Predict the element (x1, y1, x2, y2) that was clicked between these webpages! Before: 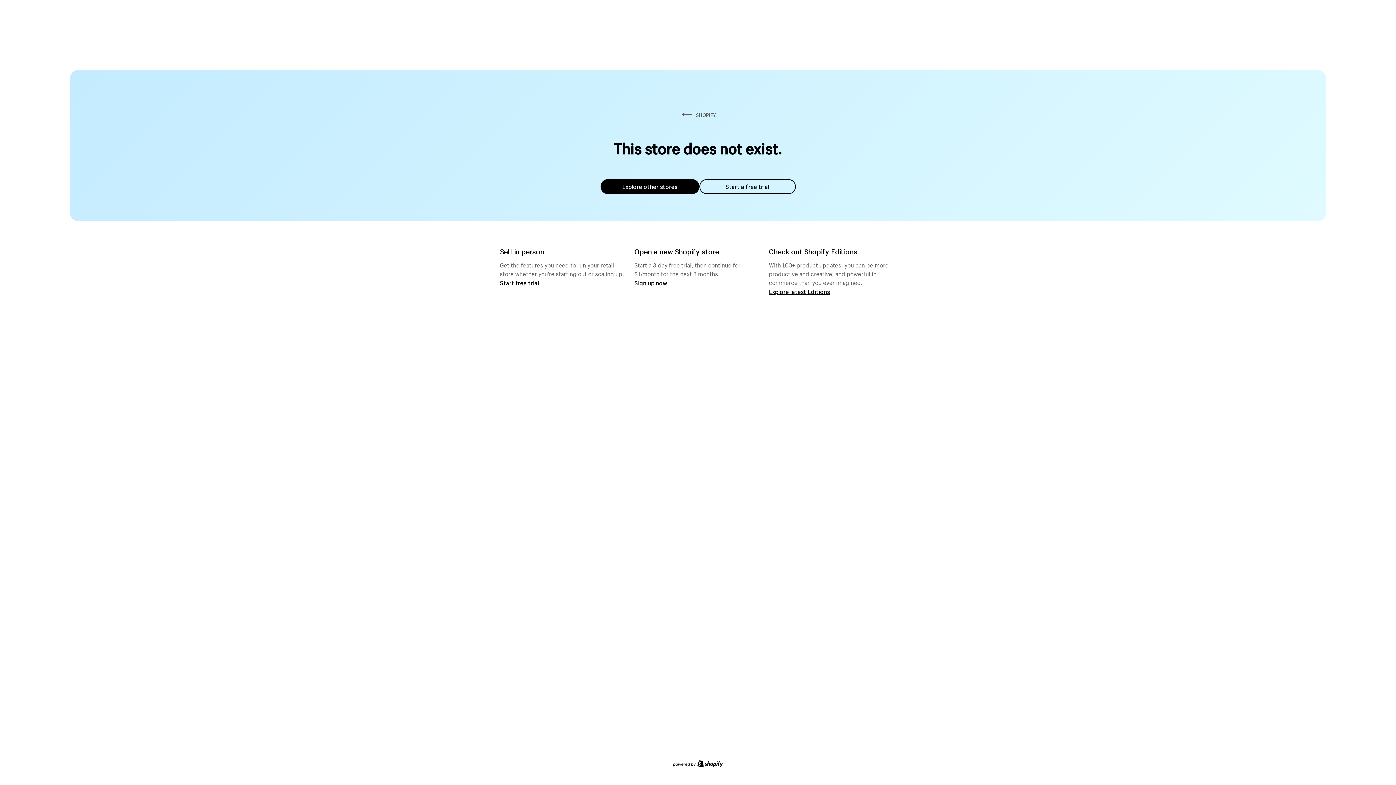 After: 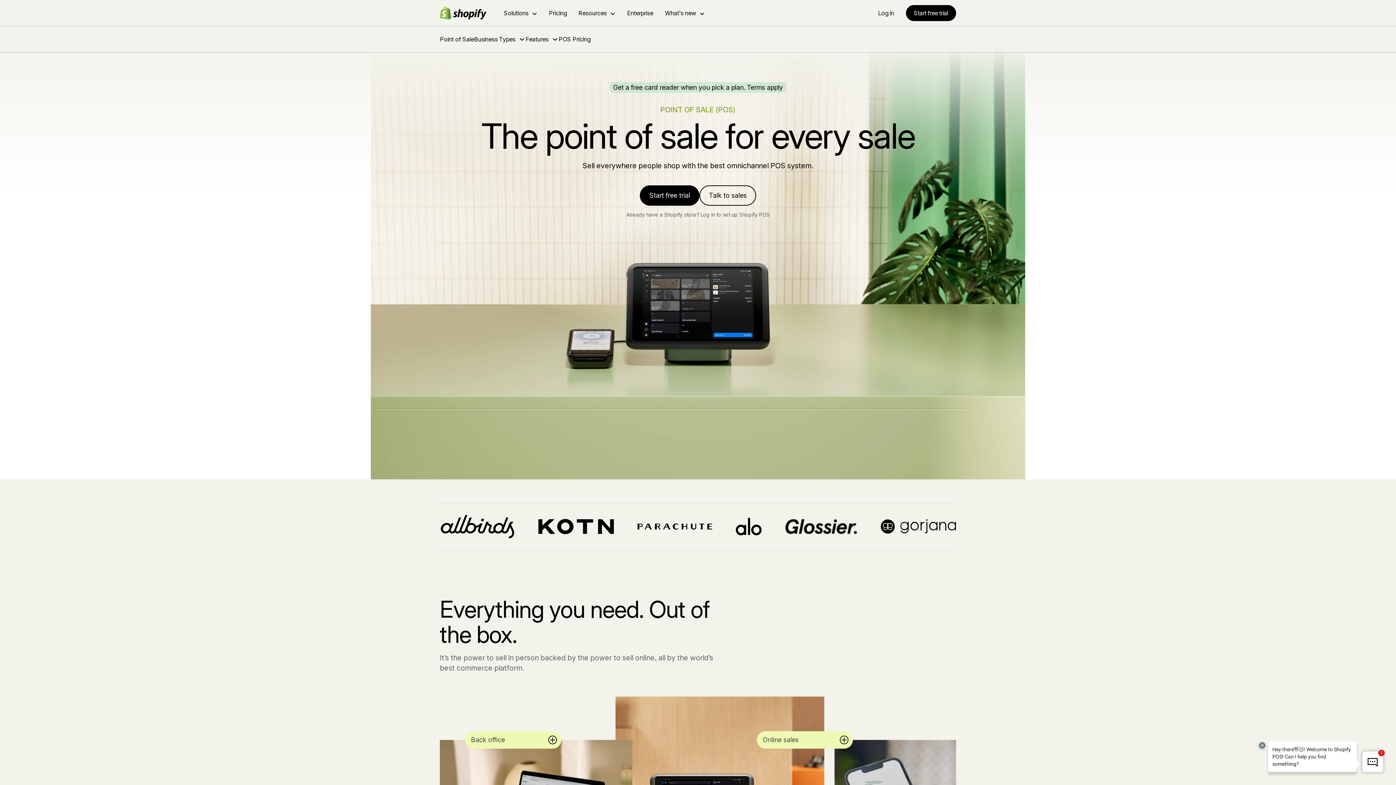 Action: label: Start free trial bbox: (500, 279, 539, 286)